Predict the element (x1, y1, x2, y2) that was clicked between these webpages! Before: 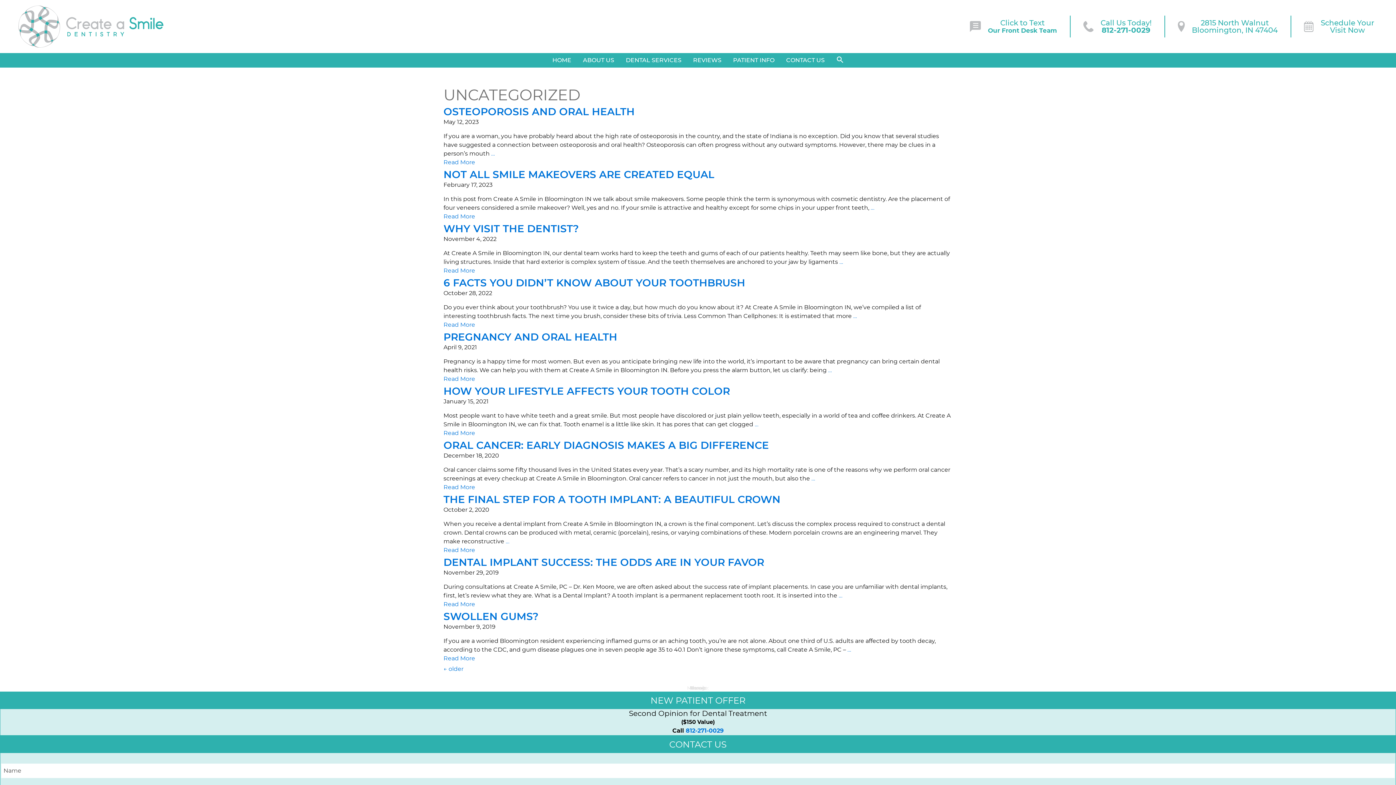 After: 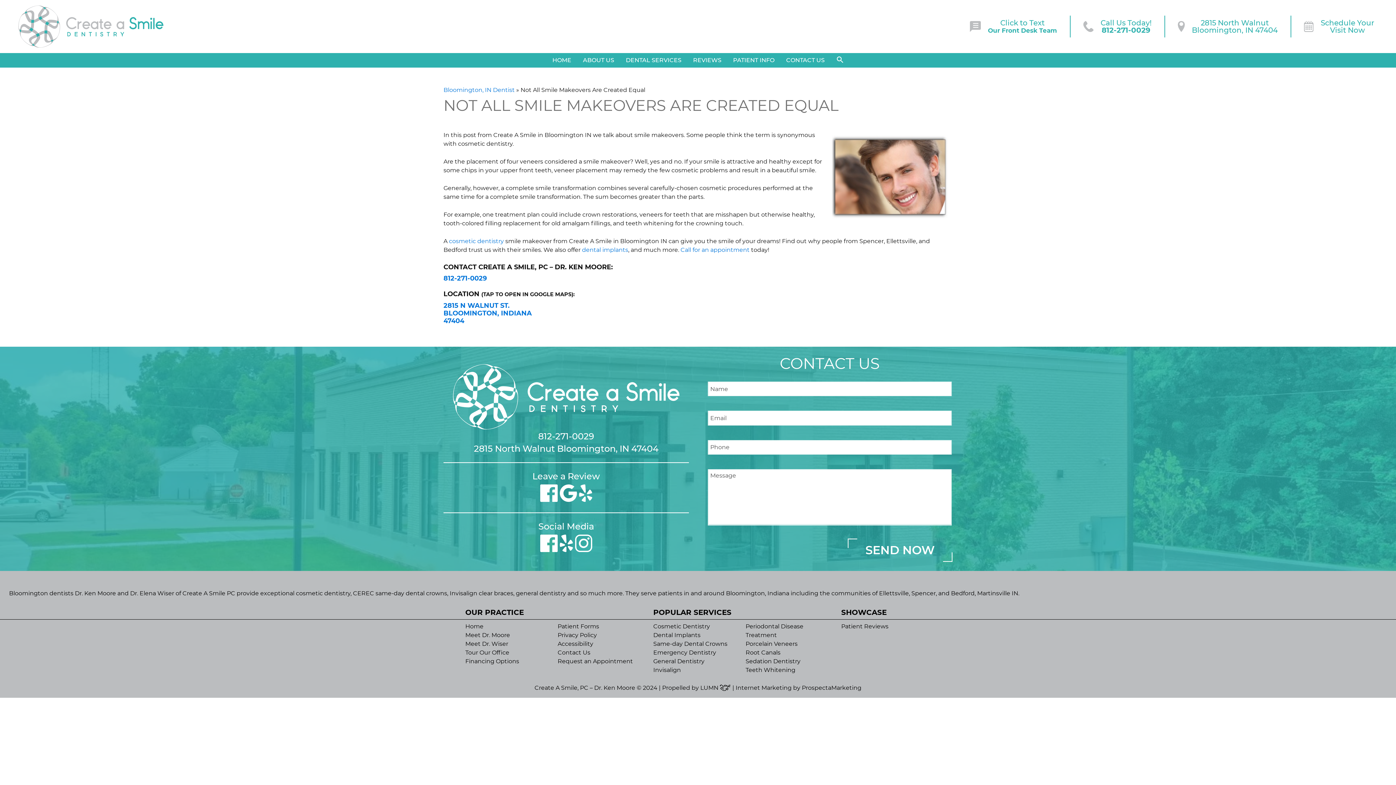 Action: label: … bbox: (870, 204, 874, 211)